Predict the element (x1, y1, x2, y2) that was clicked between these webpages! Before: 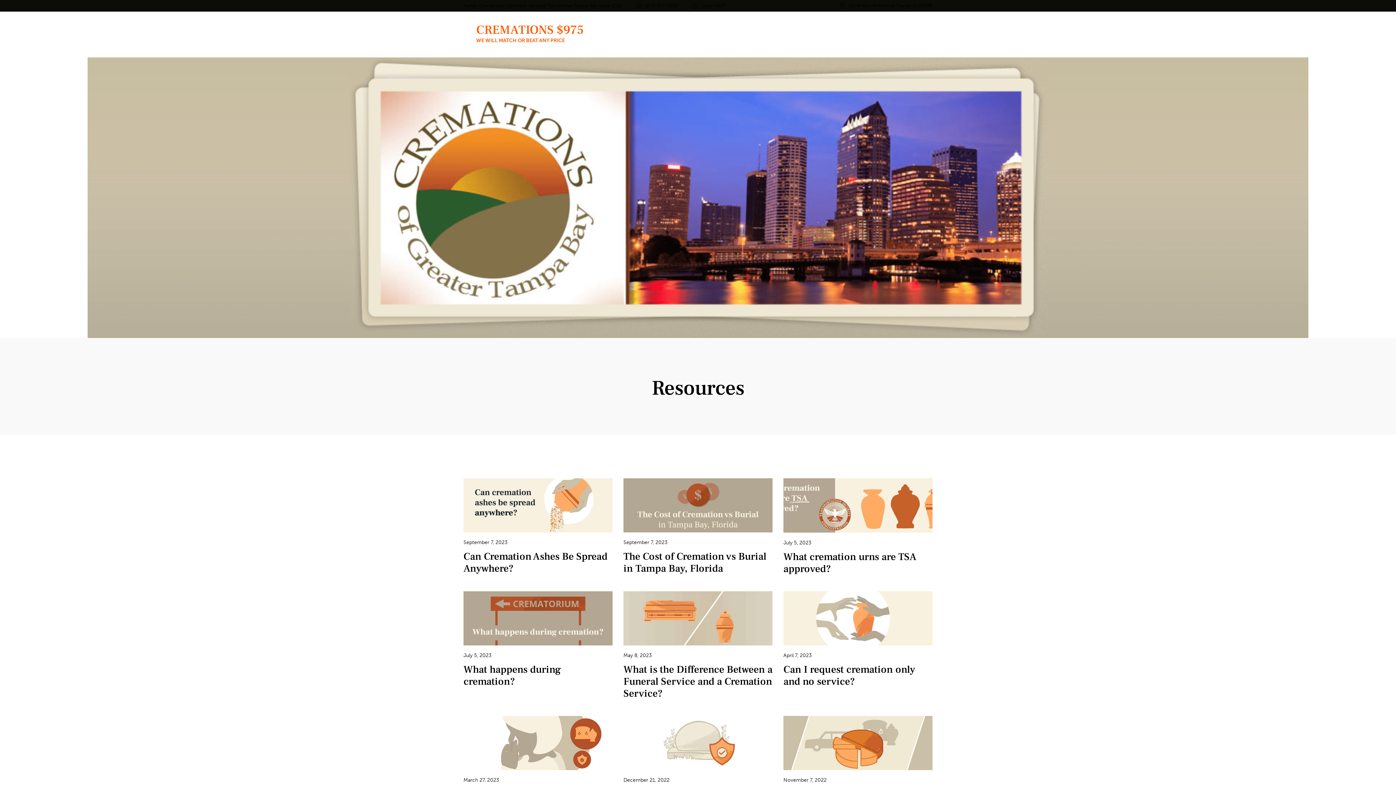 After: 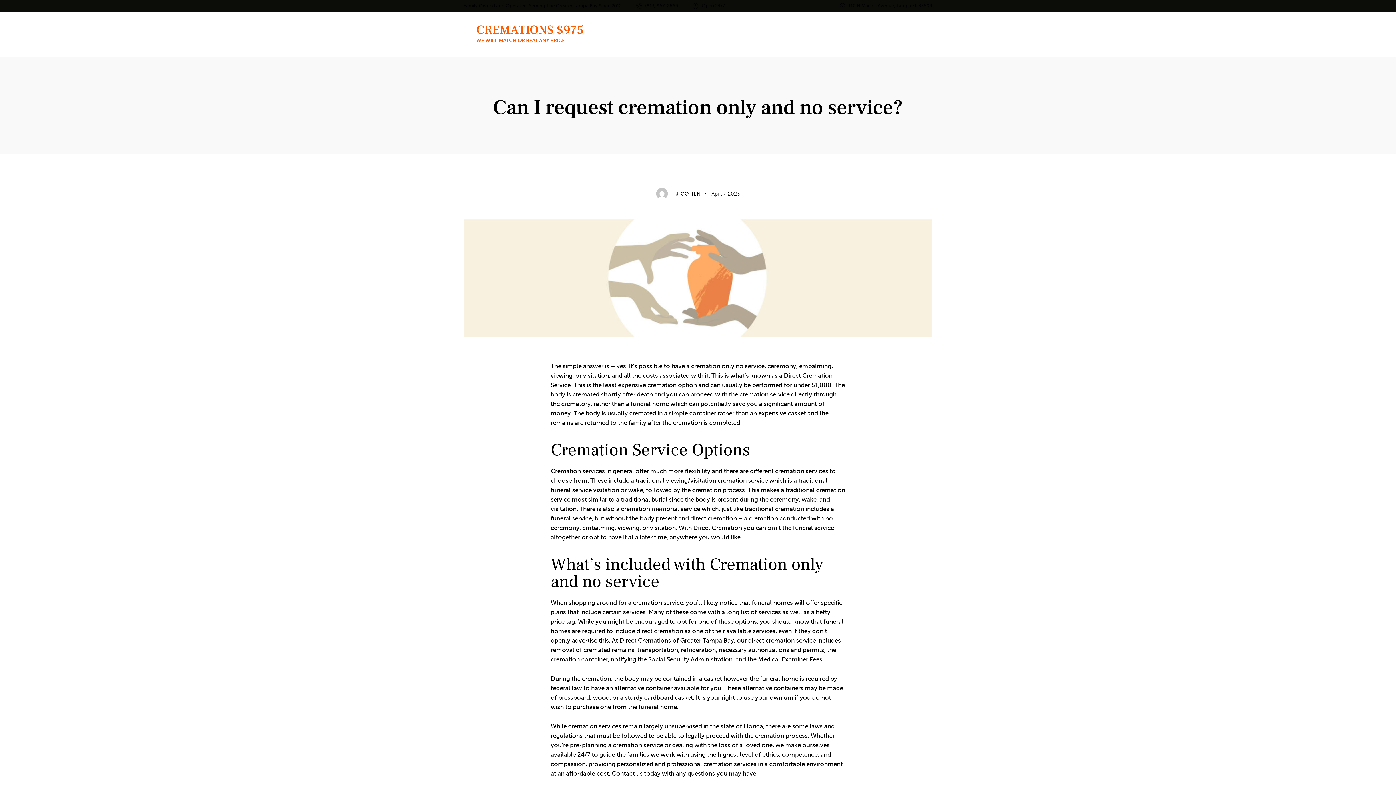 Action: label: Can I request cremation only and no service? bbox: (783, 663, 932, 687)